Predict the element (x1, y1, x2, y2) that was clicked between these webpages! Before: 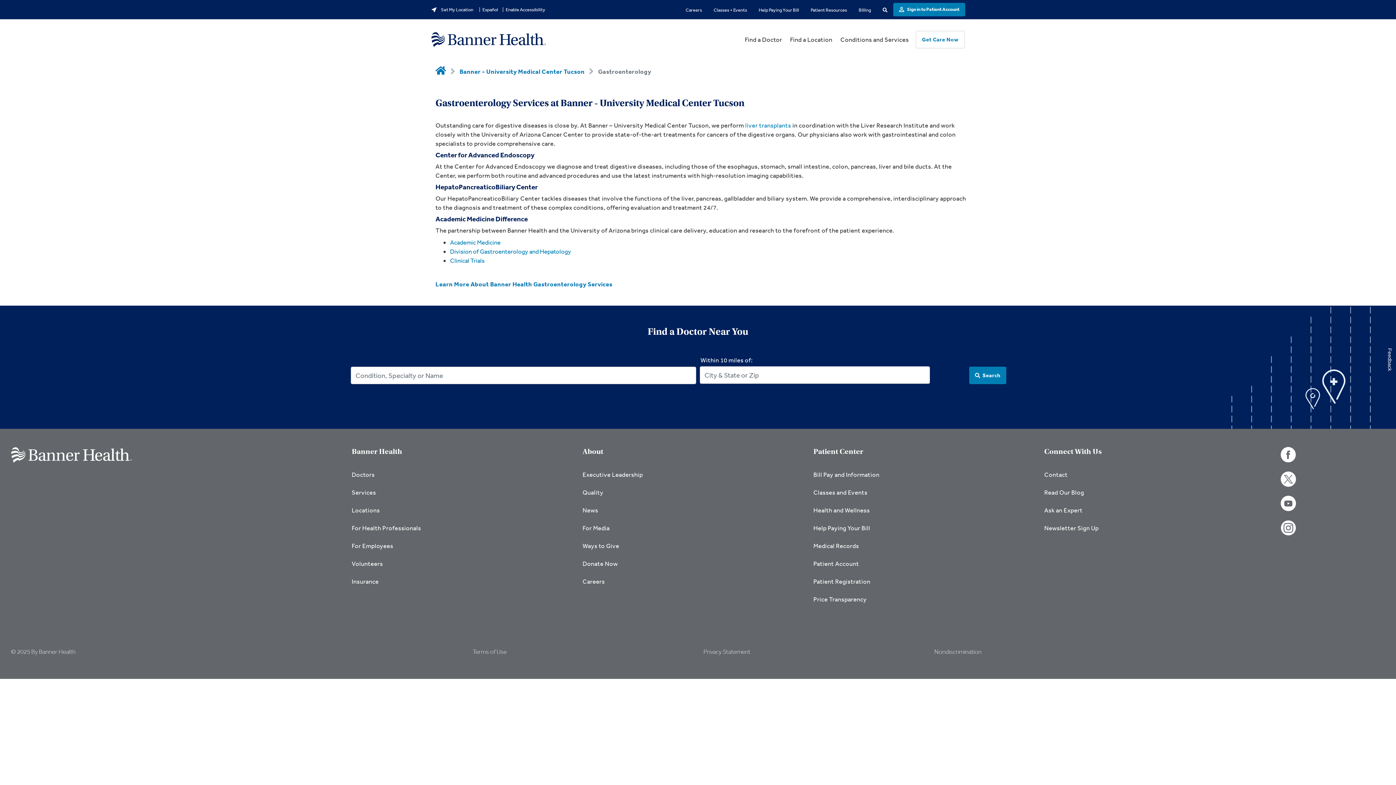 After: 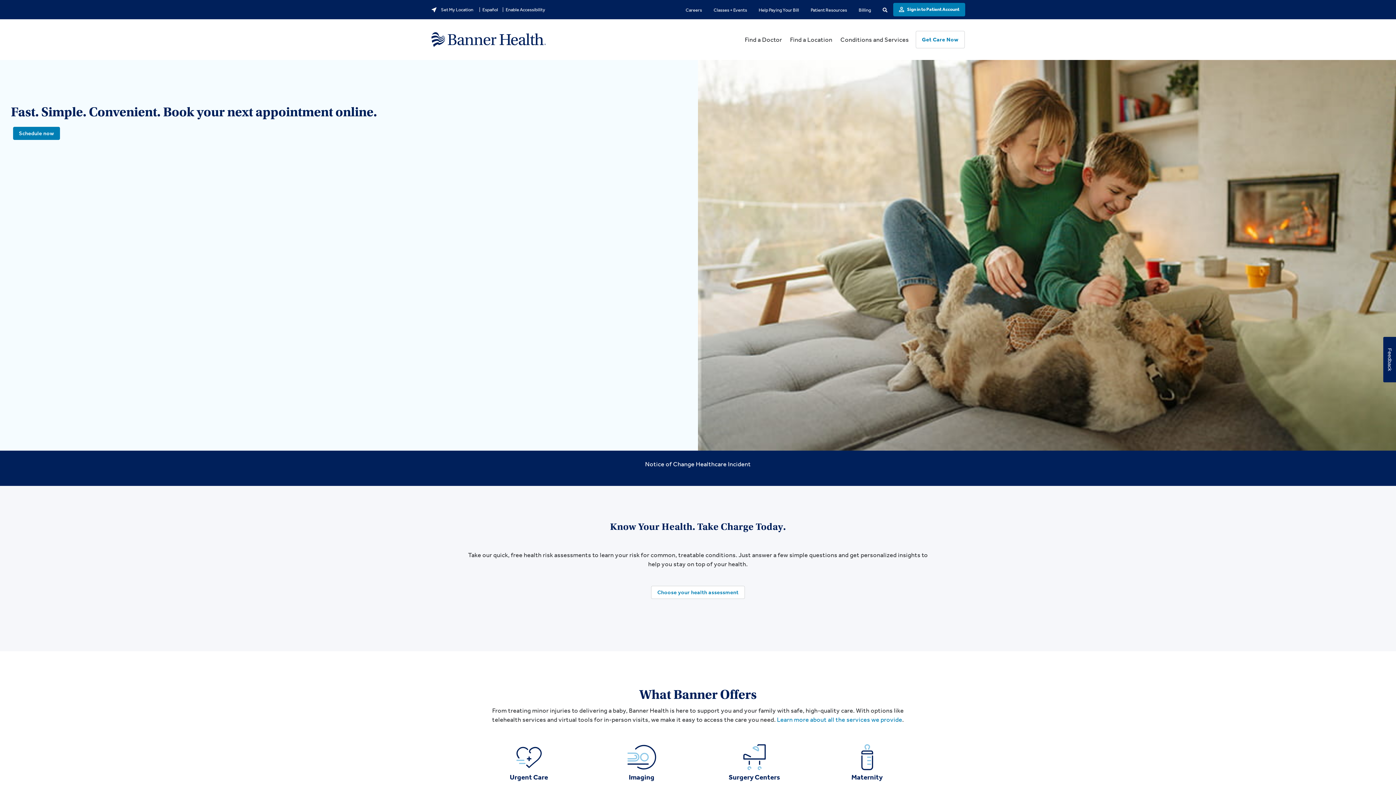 Action: bbox: (435, 67, 446, 75)